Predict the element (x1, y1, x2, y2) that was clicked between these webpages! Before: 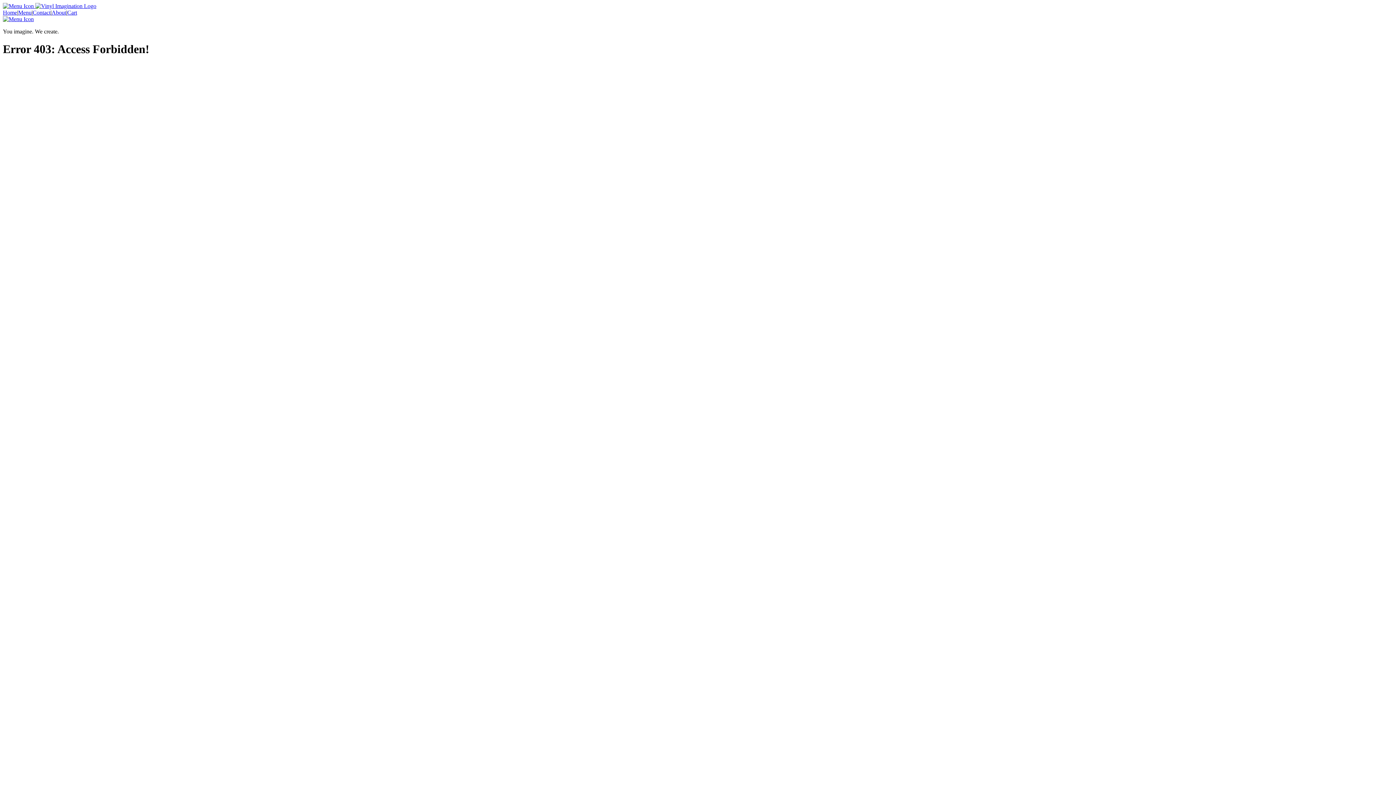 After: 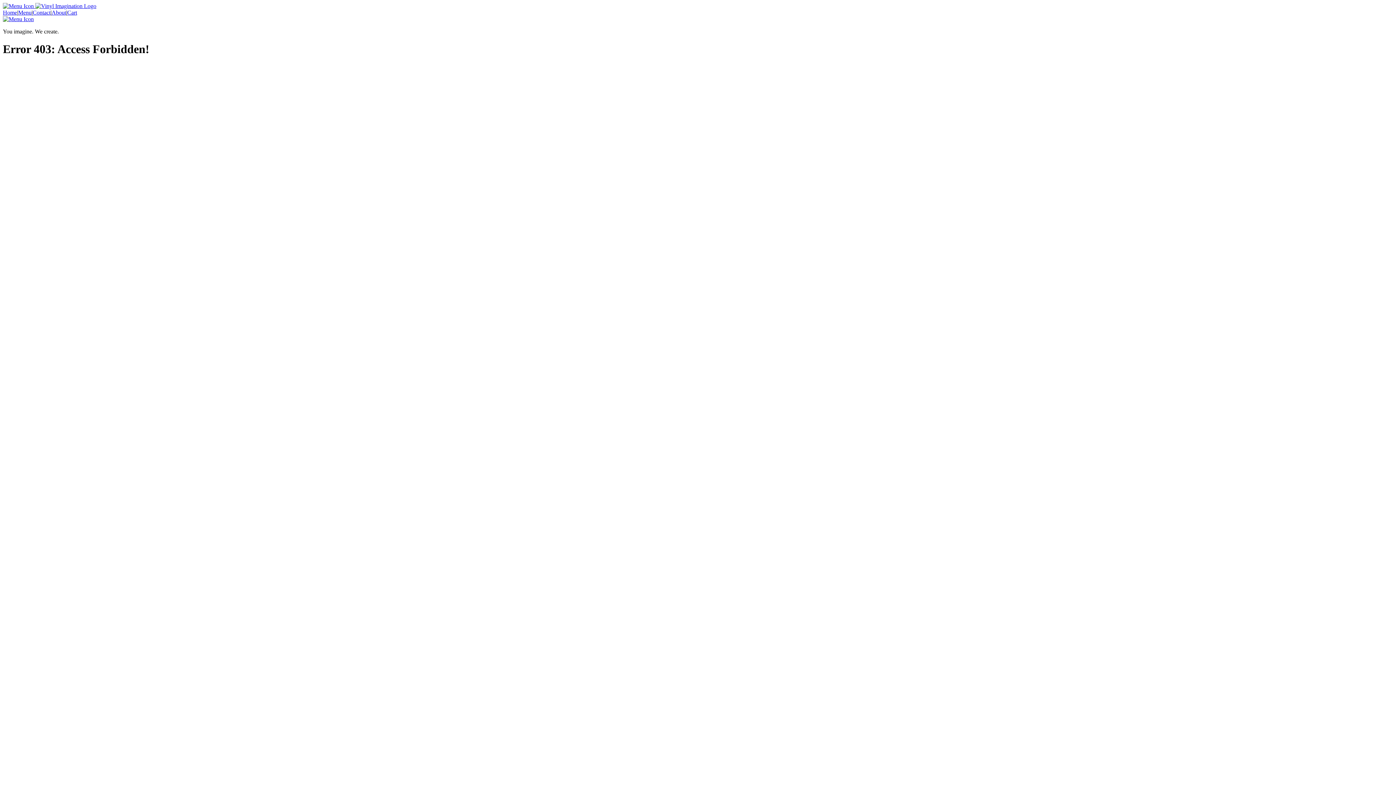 Action: label: Menu Button bbox: (2, 2, 35, 9)